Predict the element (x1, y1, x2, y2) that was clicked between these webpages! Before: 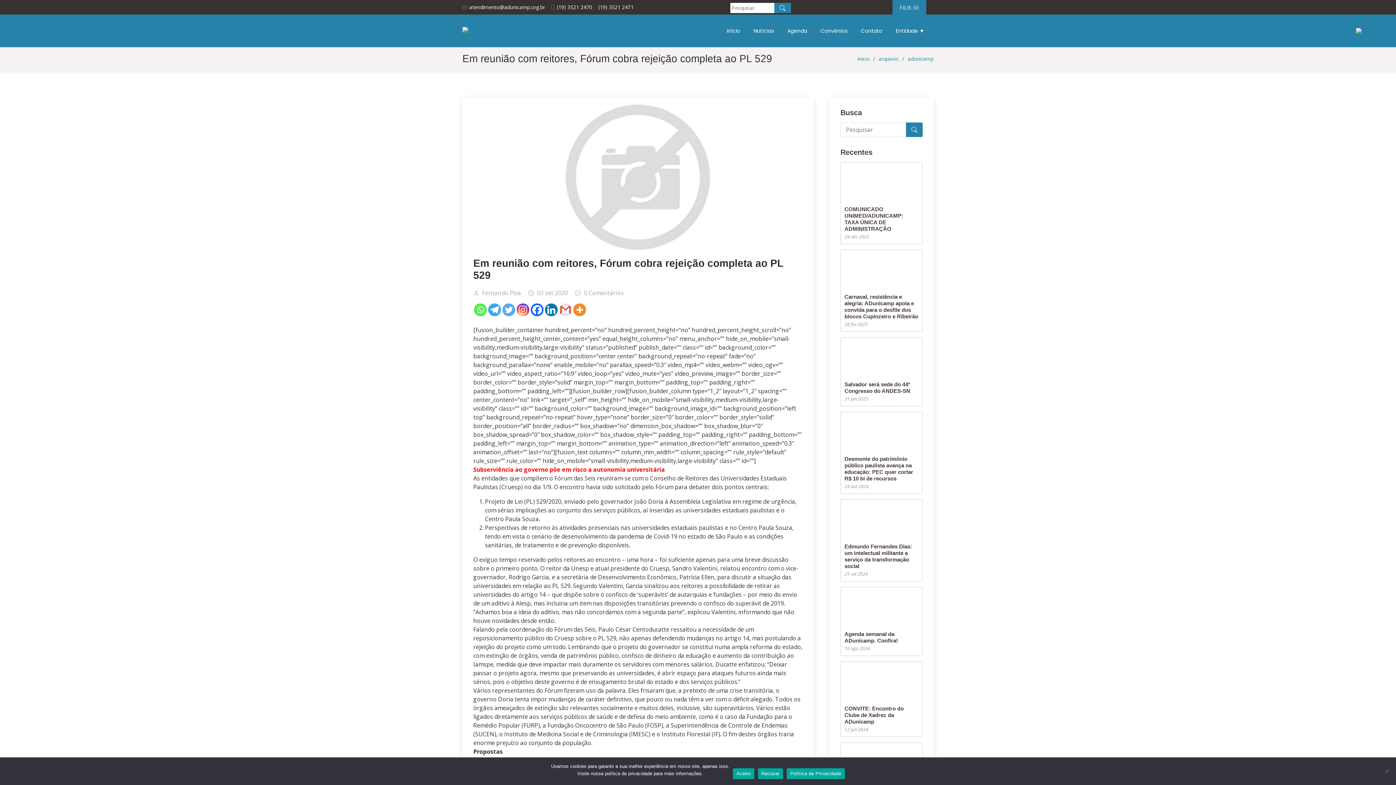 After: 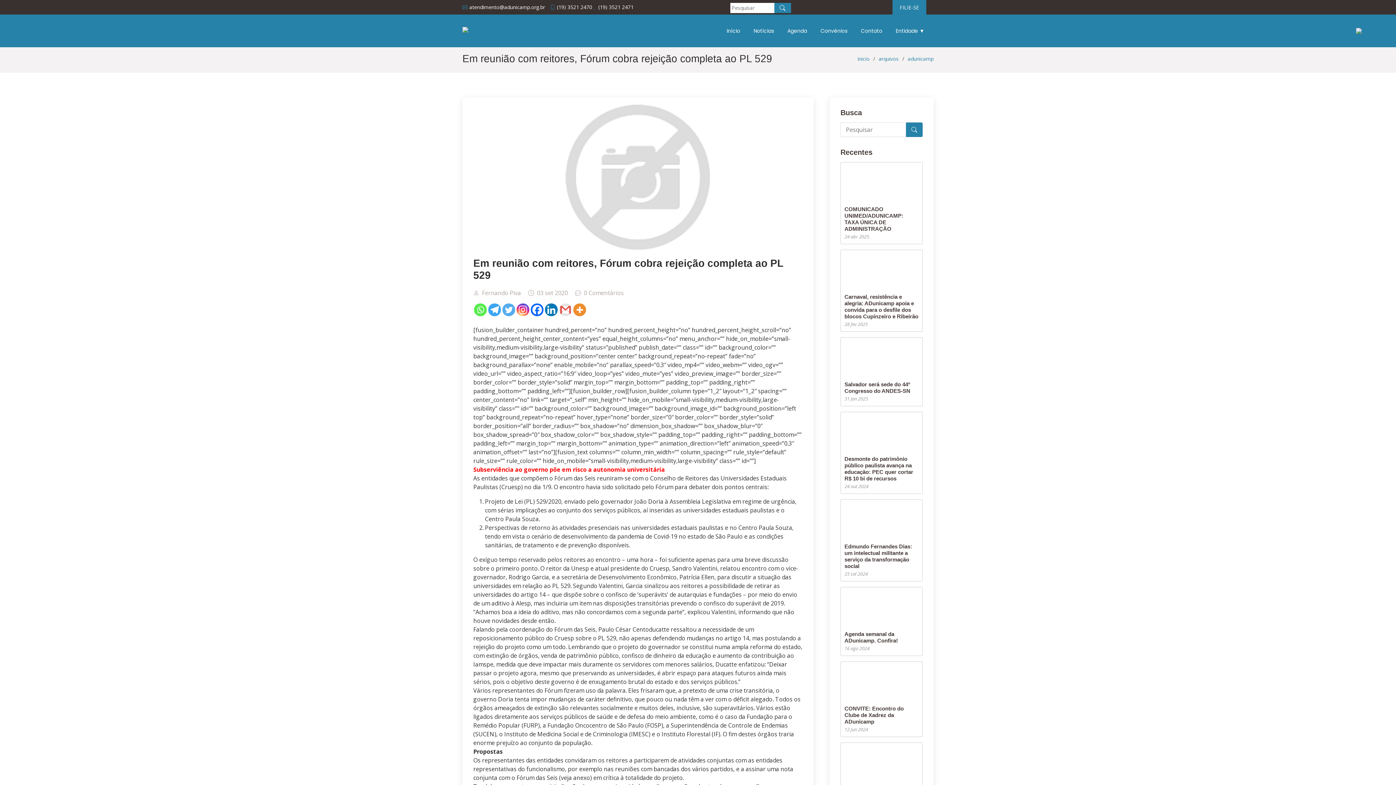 Action: label: Recusar bbox: (758, 768, 783, 779)